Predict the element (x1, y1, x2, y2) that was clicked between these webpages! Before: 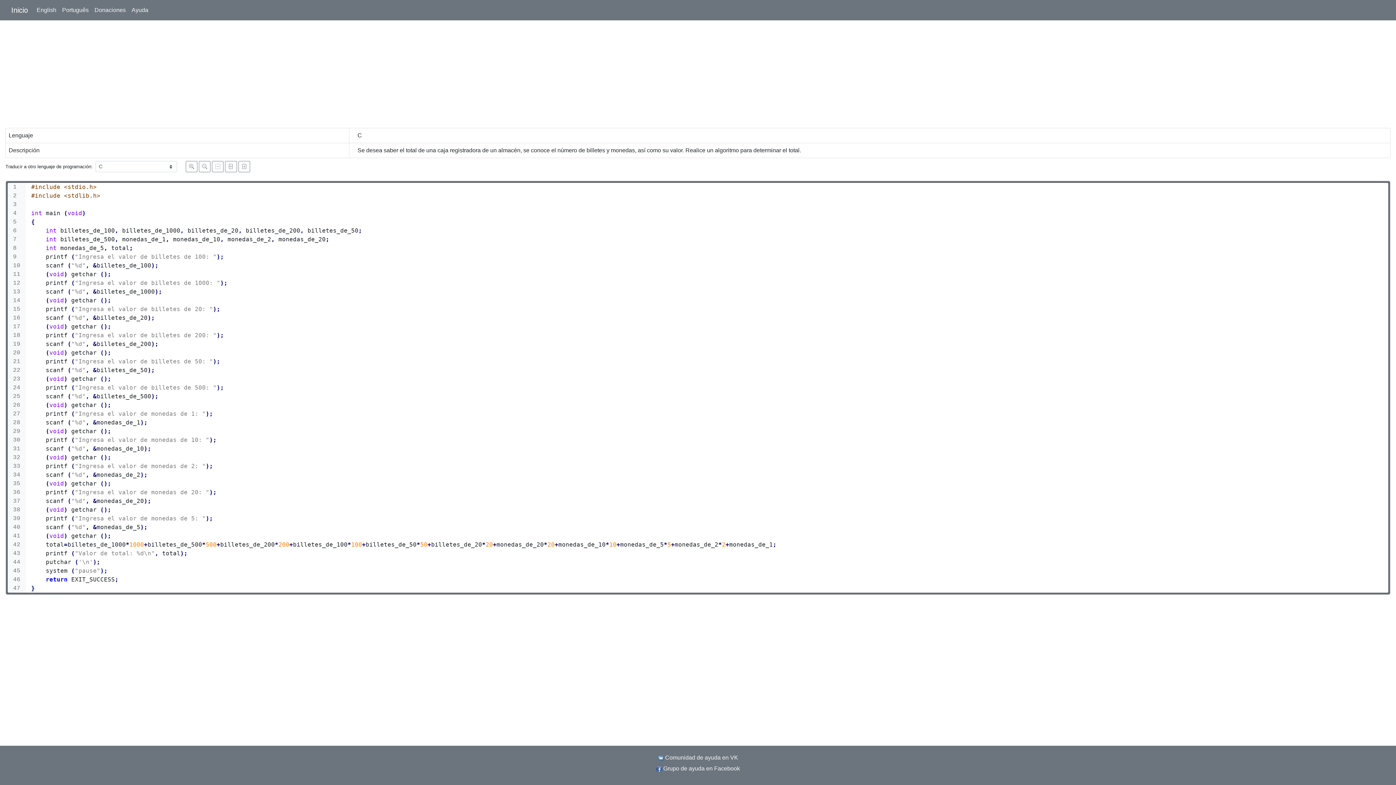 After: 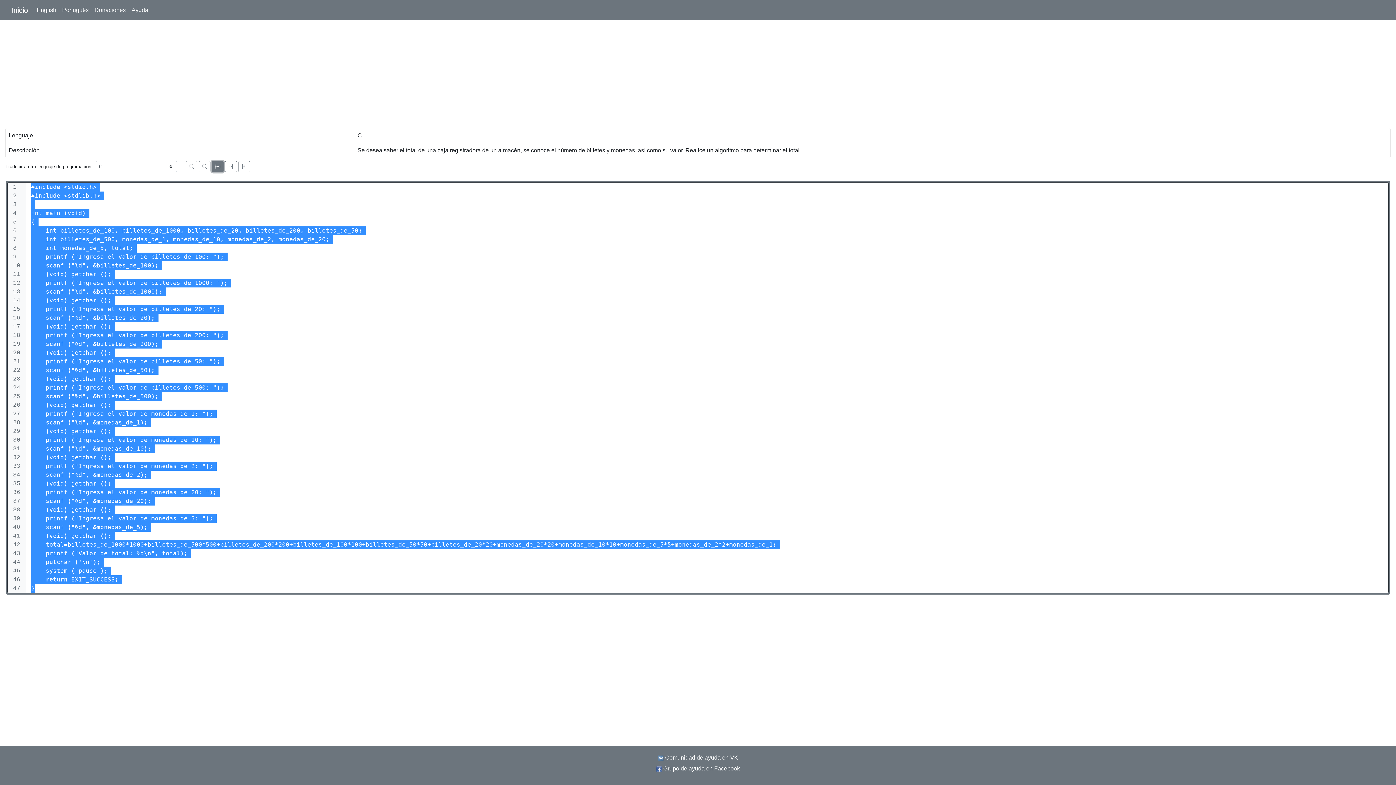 Action: bbox: (212, 161, 223, 172)